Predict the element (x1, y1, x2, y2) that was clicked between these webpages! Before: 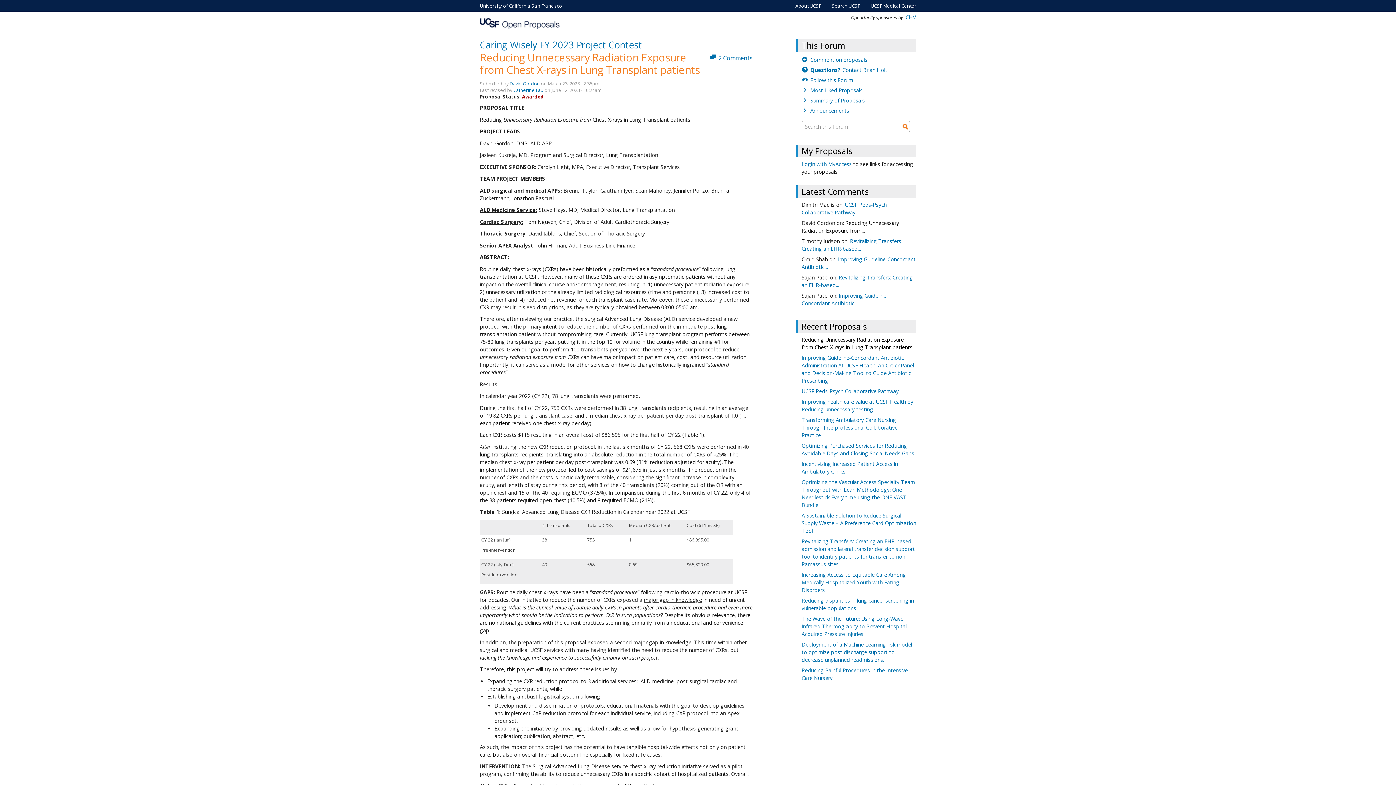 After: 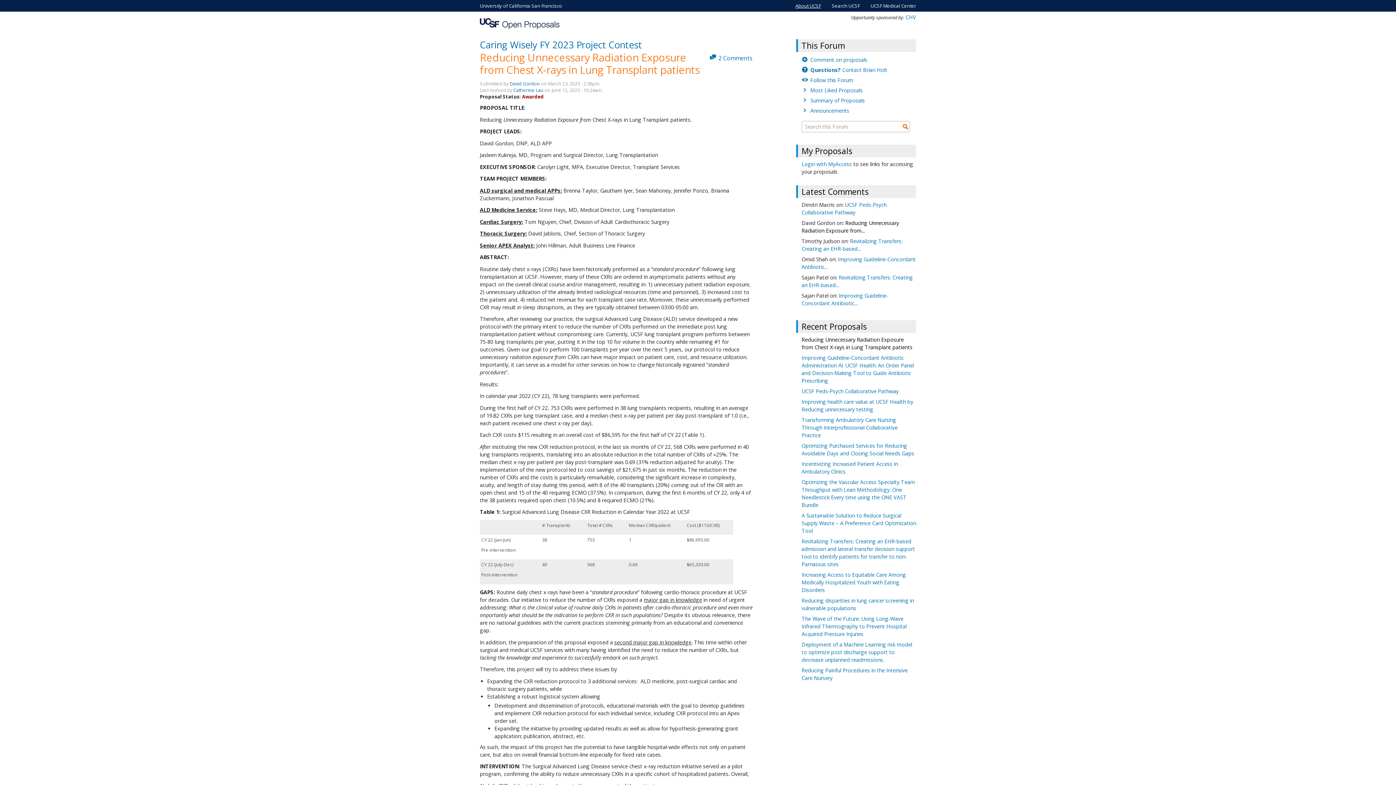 Action: bbox: (786, 1, 821, 10) label: About UCSF